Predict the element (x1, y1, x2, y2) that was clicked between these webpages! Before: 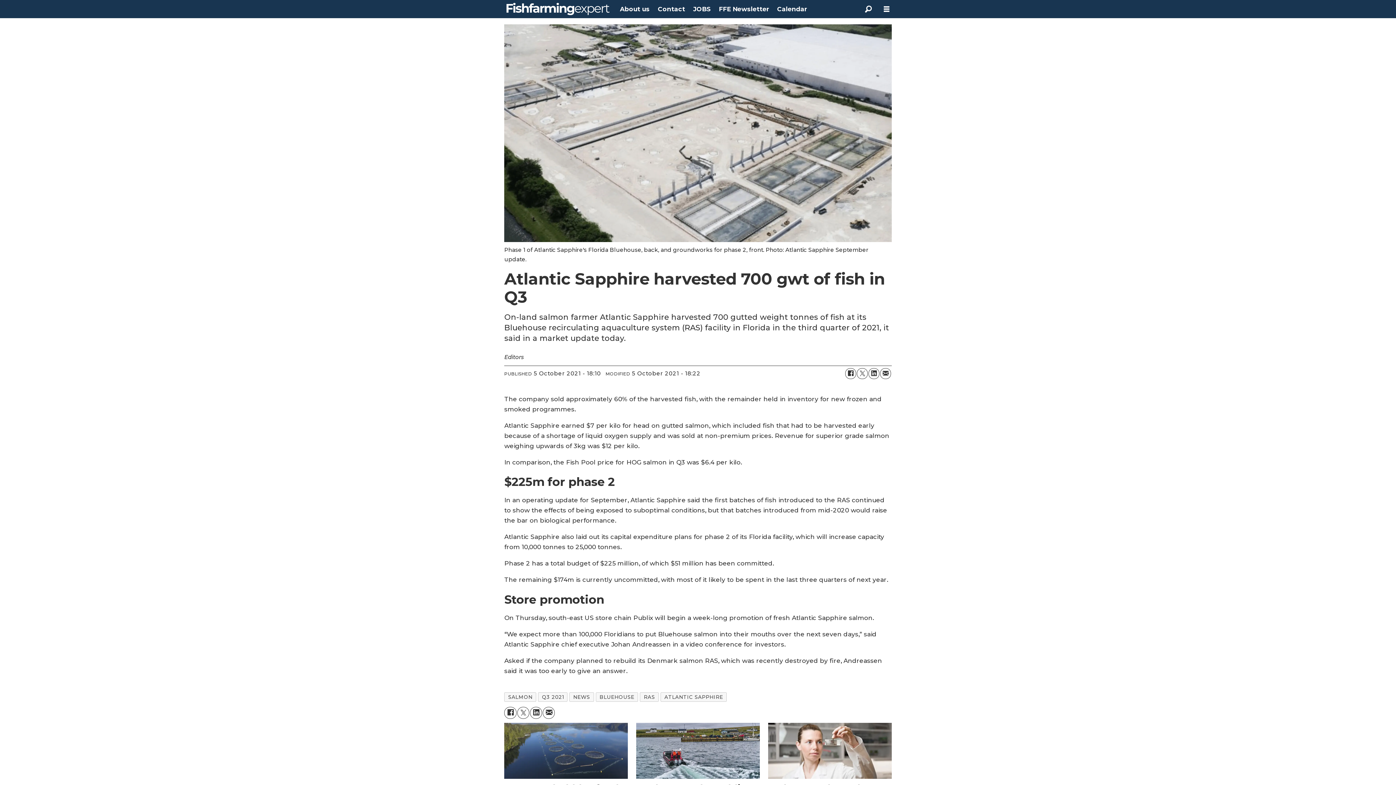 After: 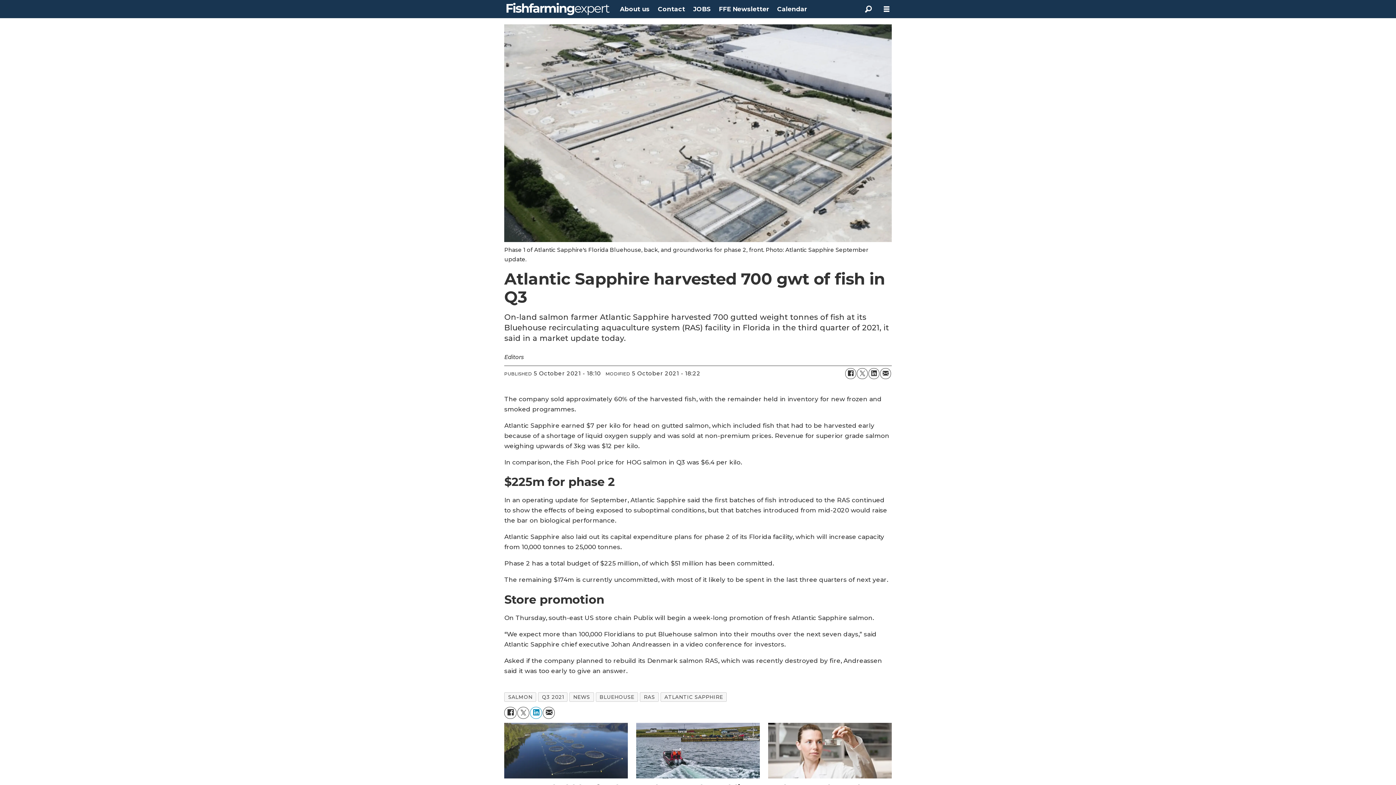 Action: bbox: (530, 707, 542, 719) label: Del på LinkedIn